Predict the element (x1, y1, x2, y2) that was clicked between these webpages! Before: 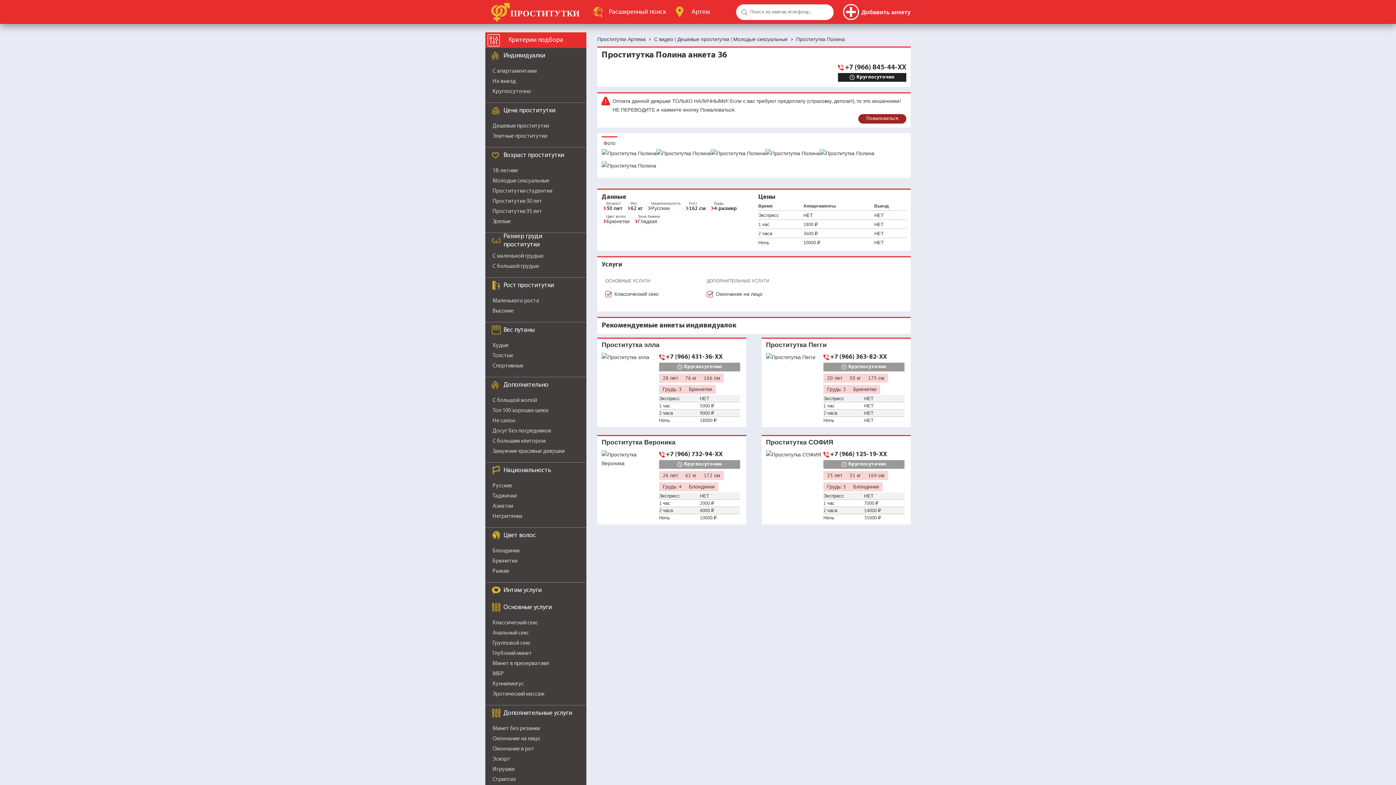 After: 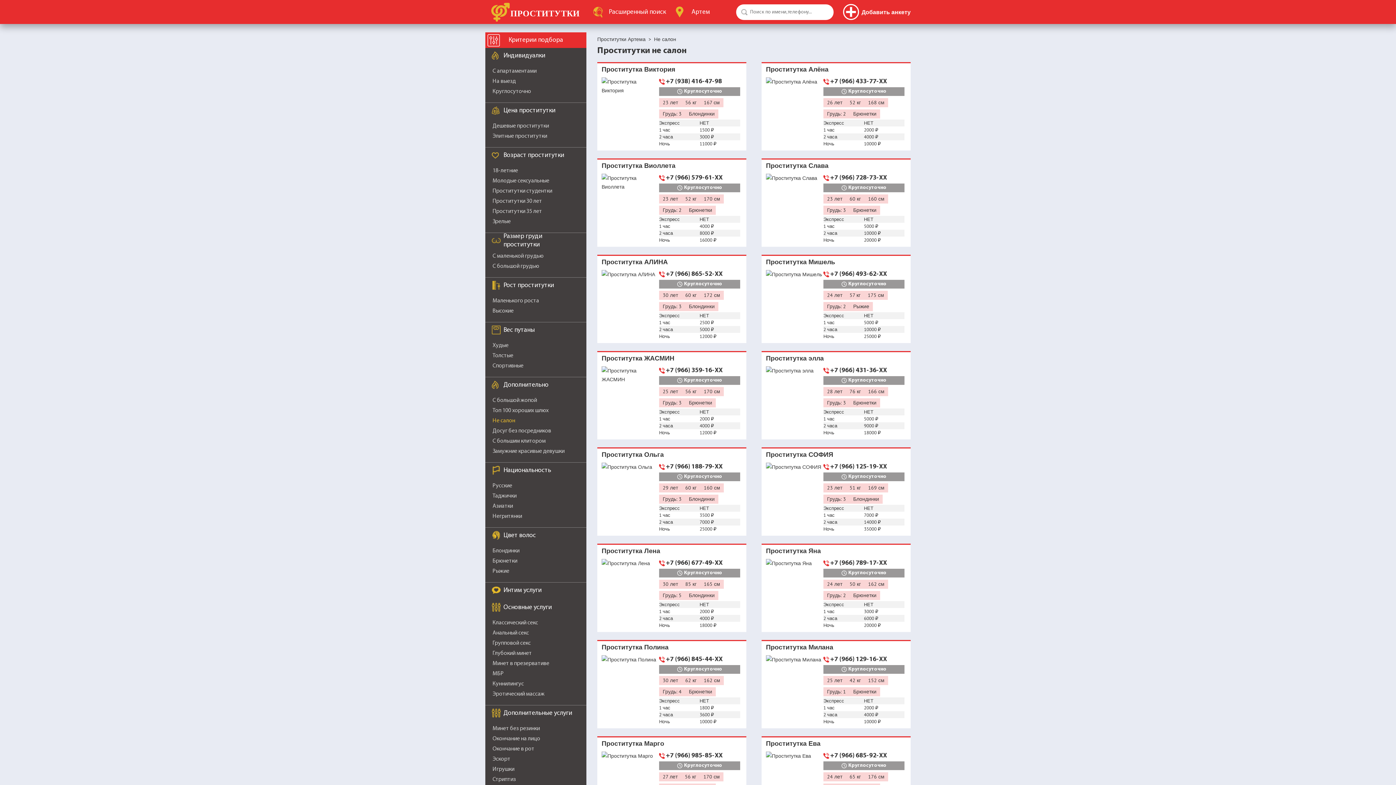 Action: bbox: (492, 418, 515, 424) label: Не салон